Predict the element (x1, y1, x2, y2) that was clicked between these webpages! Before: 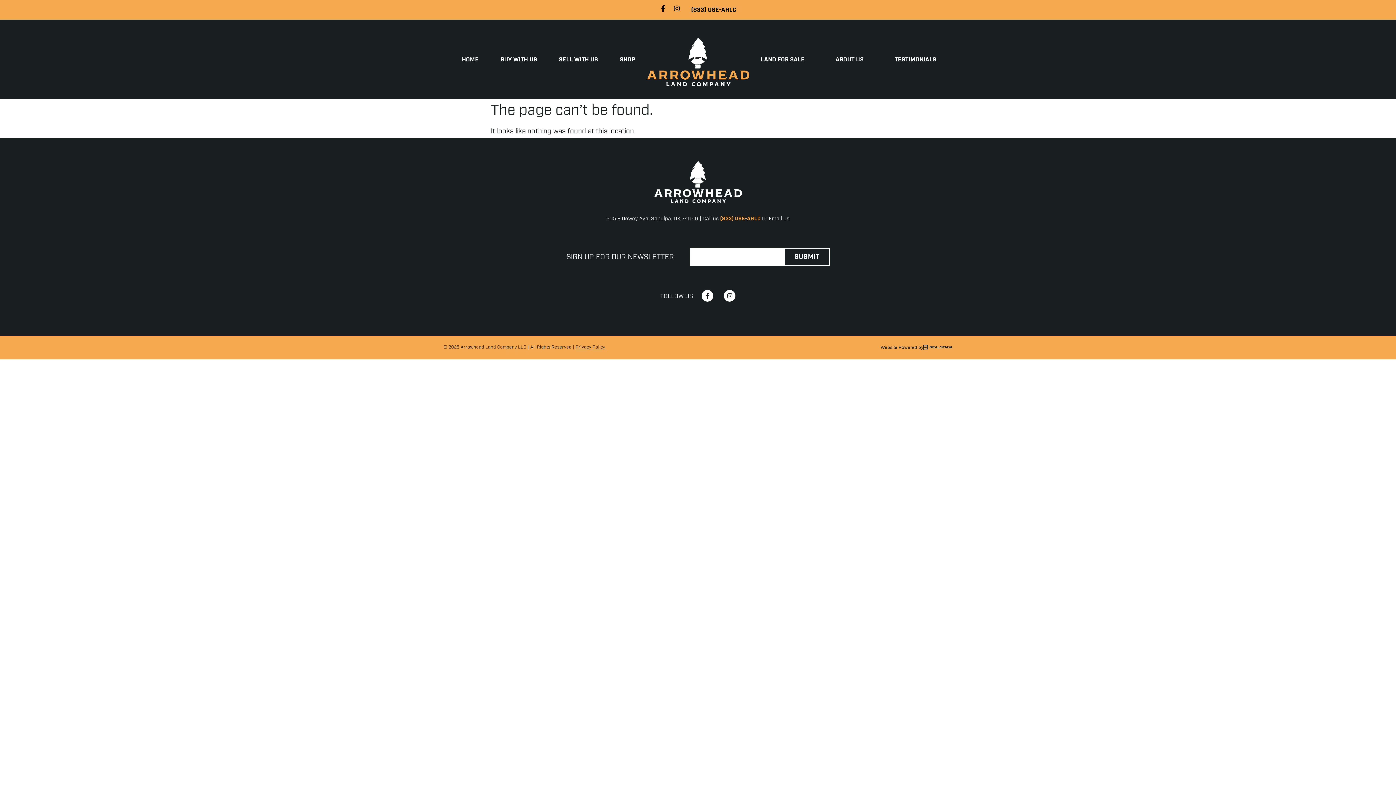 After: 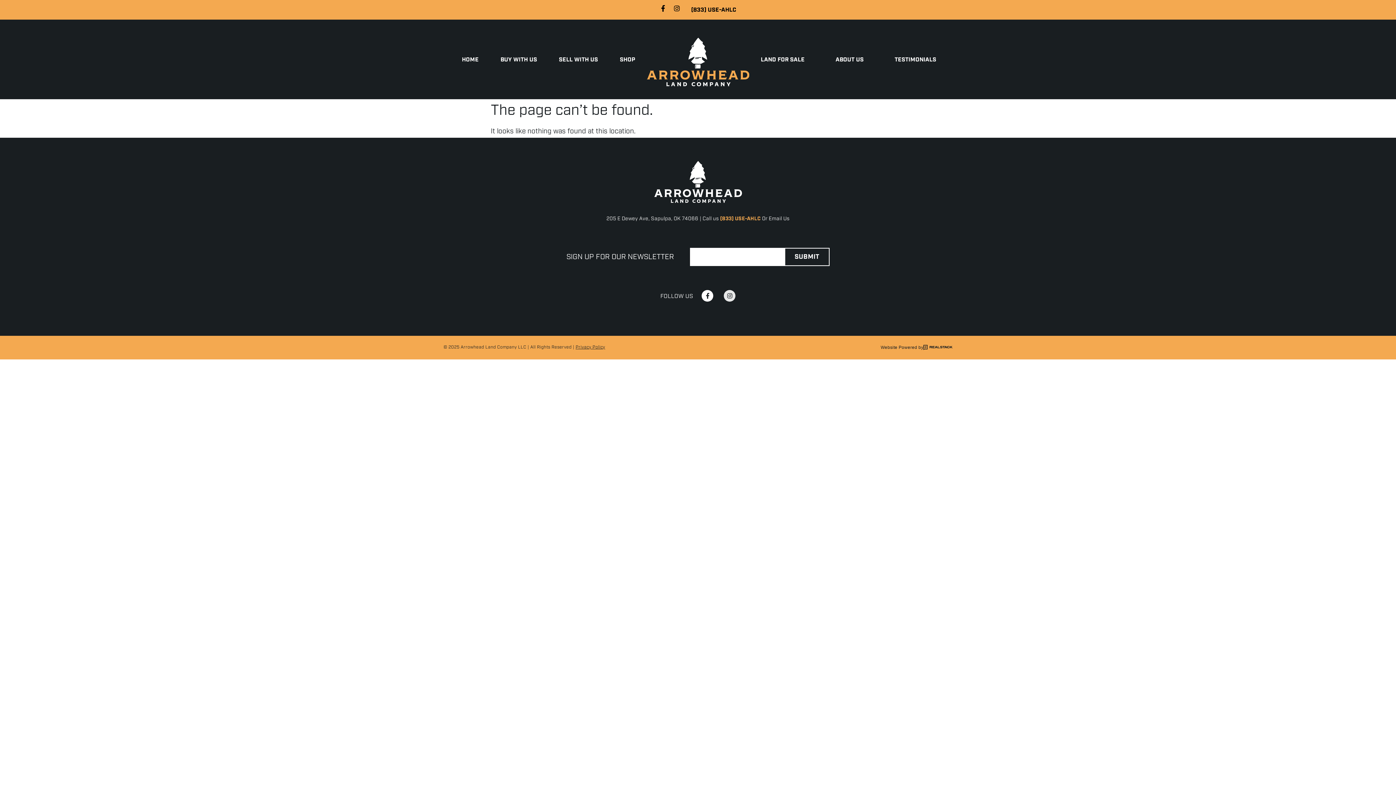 Action: label: Instagram bbox: (724, 290, 735, 301)